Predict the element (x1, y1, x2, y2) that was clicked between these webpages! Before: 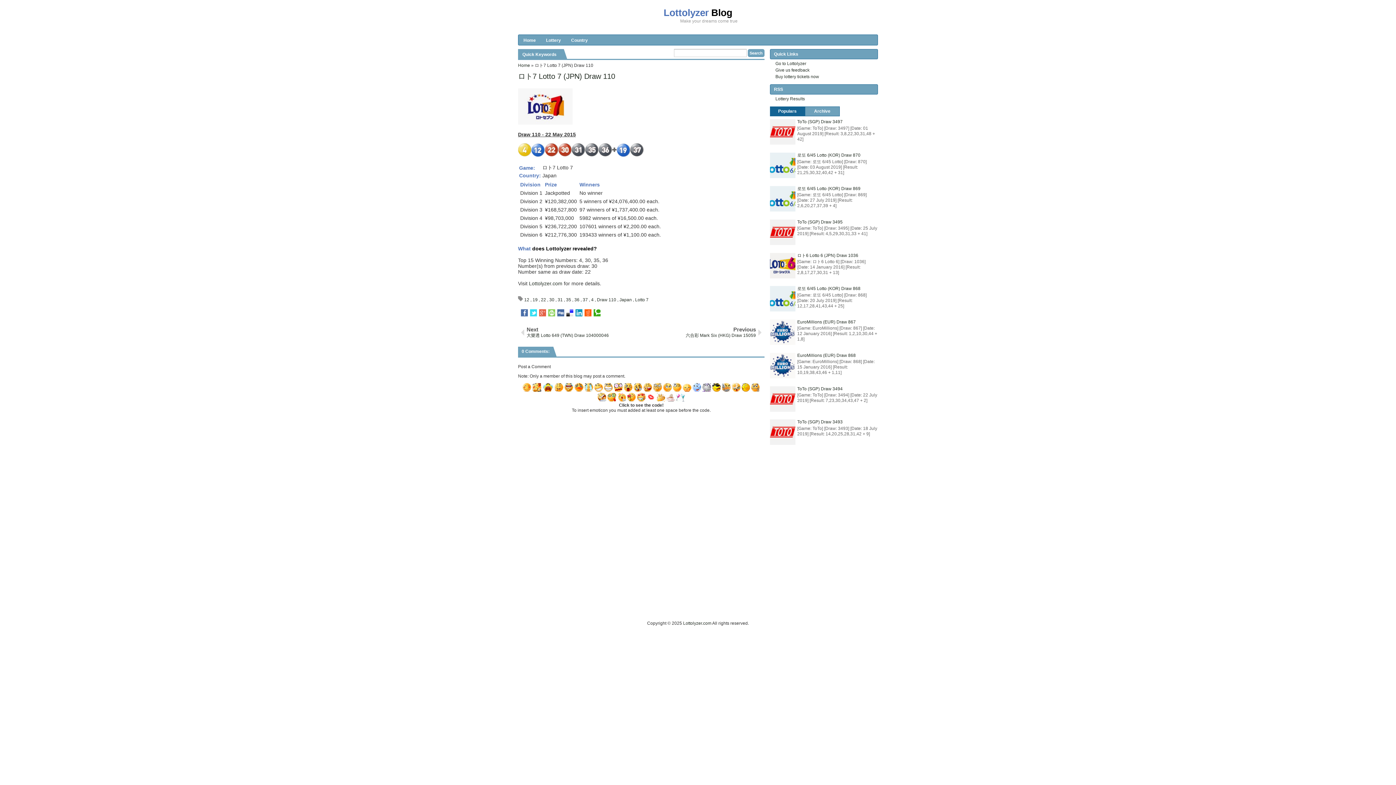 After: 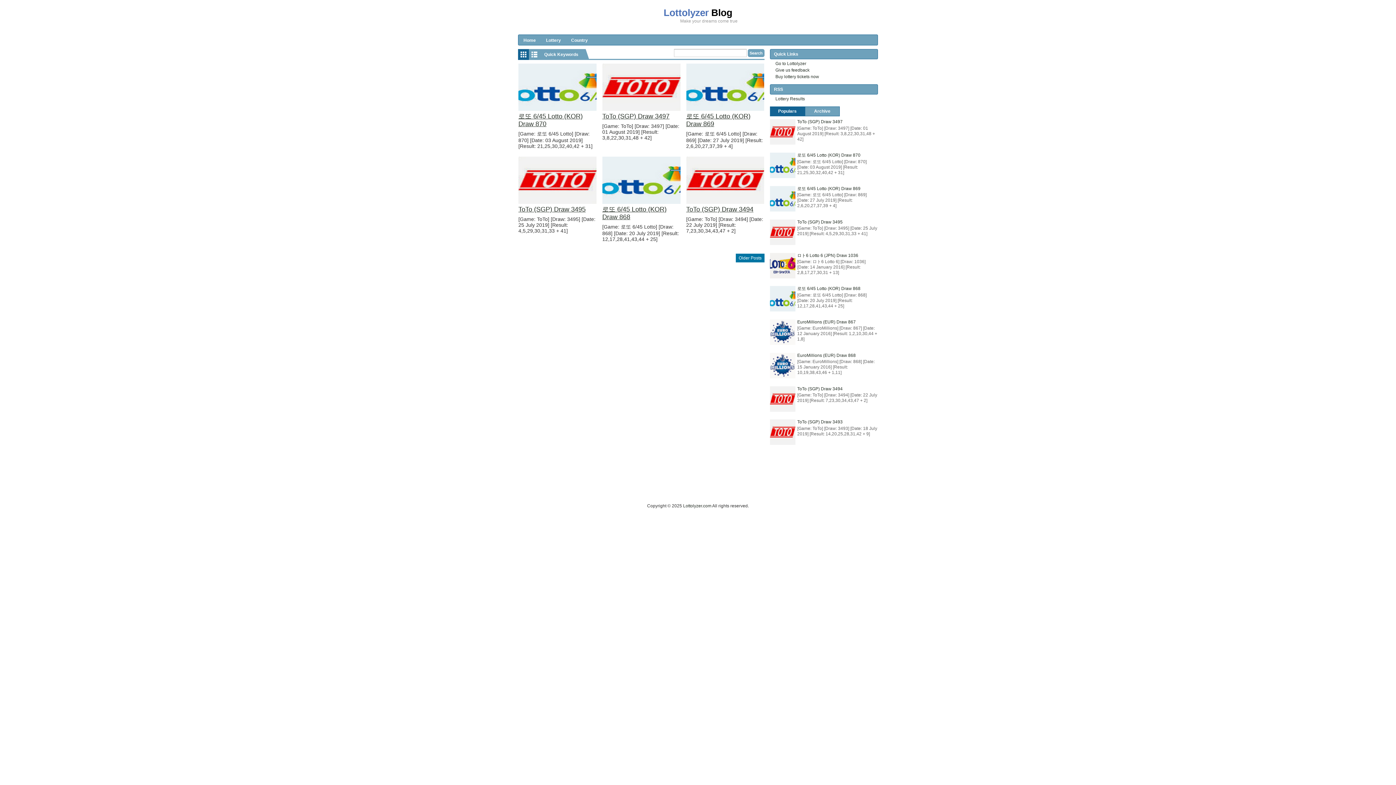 Action: label: Home bbox: (518, 62, 530, 68)